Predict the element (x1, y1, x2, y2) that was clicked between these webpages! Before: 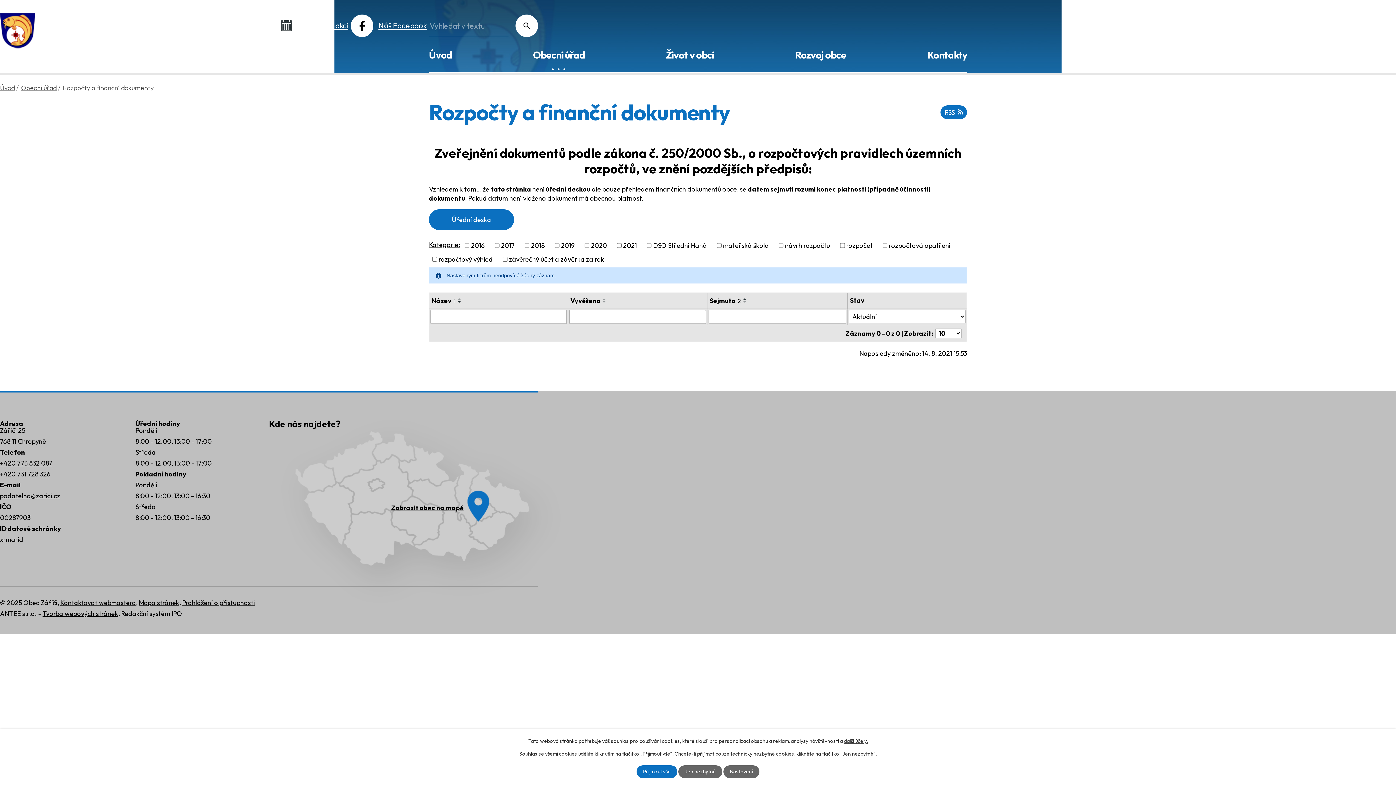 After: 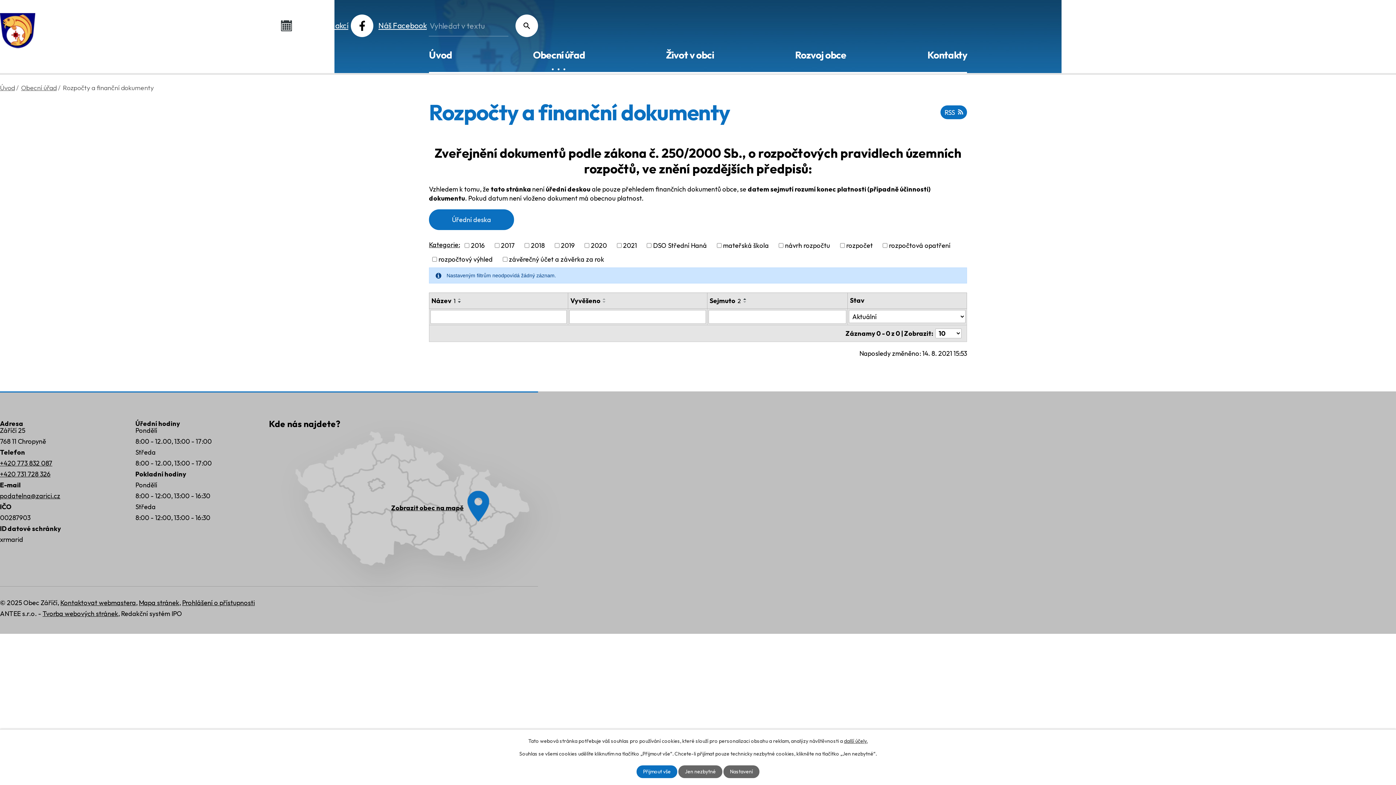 Action: bbox: (741, 297, 749, 300)